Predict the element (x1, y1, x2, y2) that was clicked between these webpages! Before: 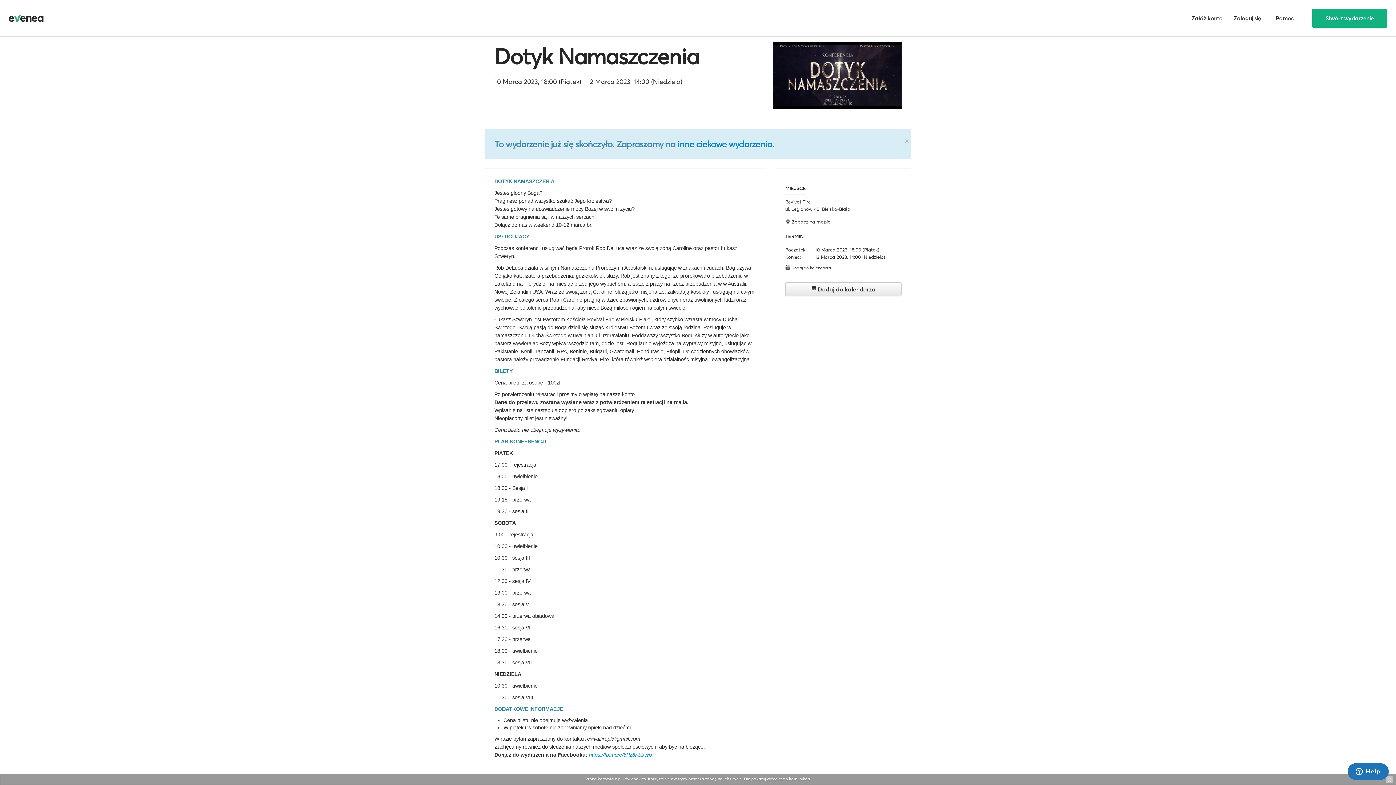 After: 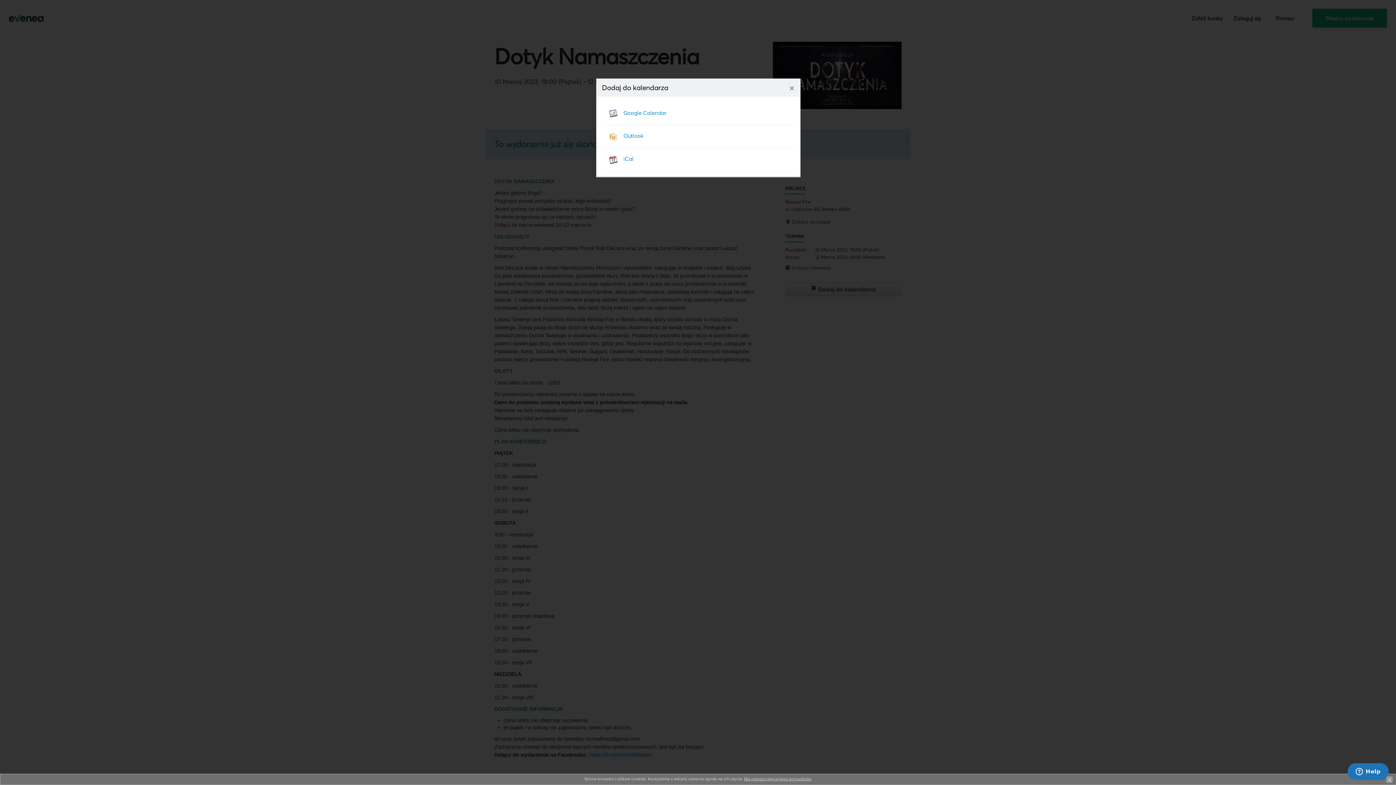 Action: bbox: (785, 282, 901, 296) label:  Dodaj do kalendarza